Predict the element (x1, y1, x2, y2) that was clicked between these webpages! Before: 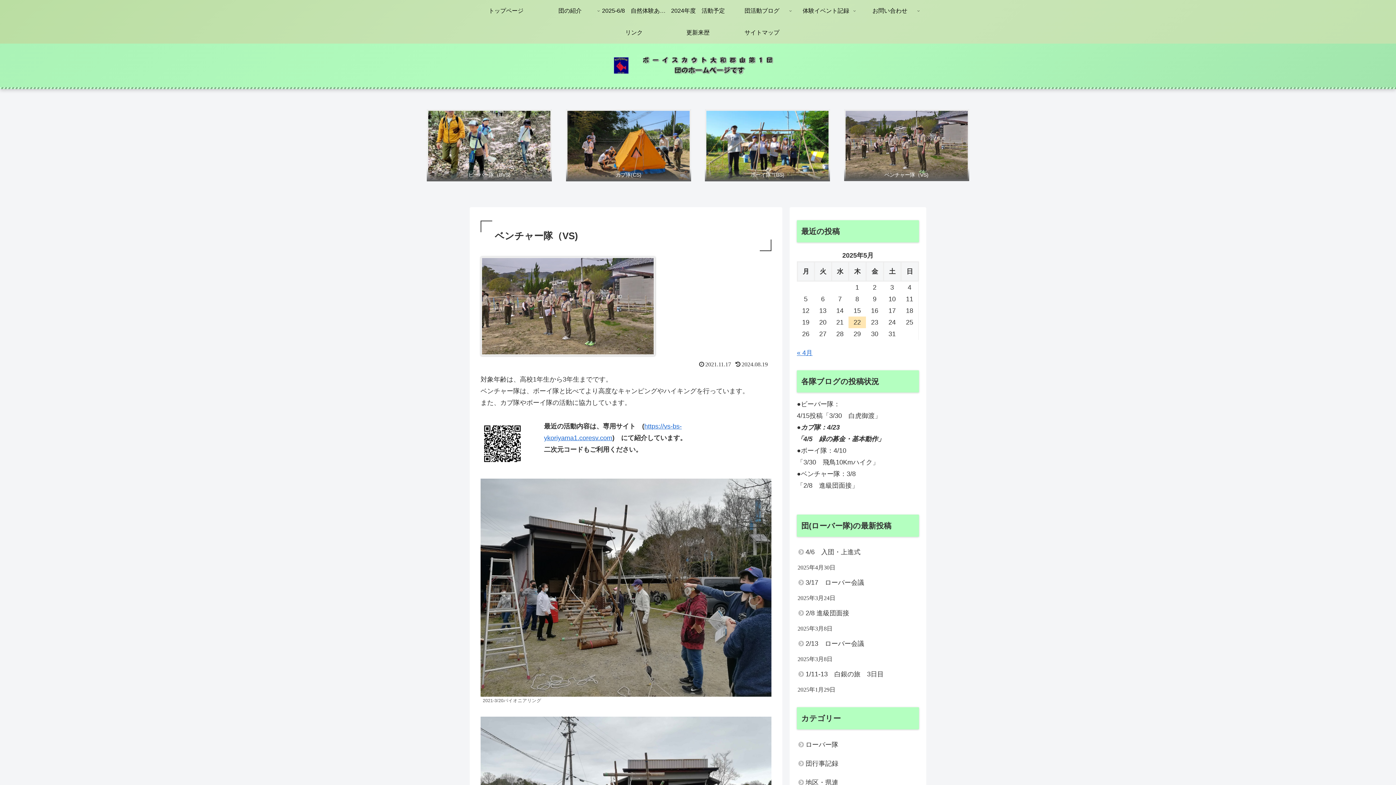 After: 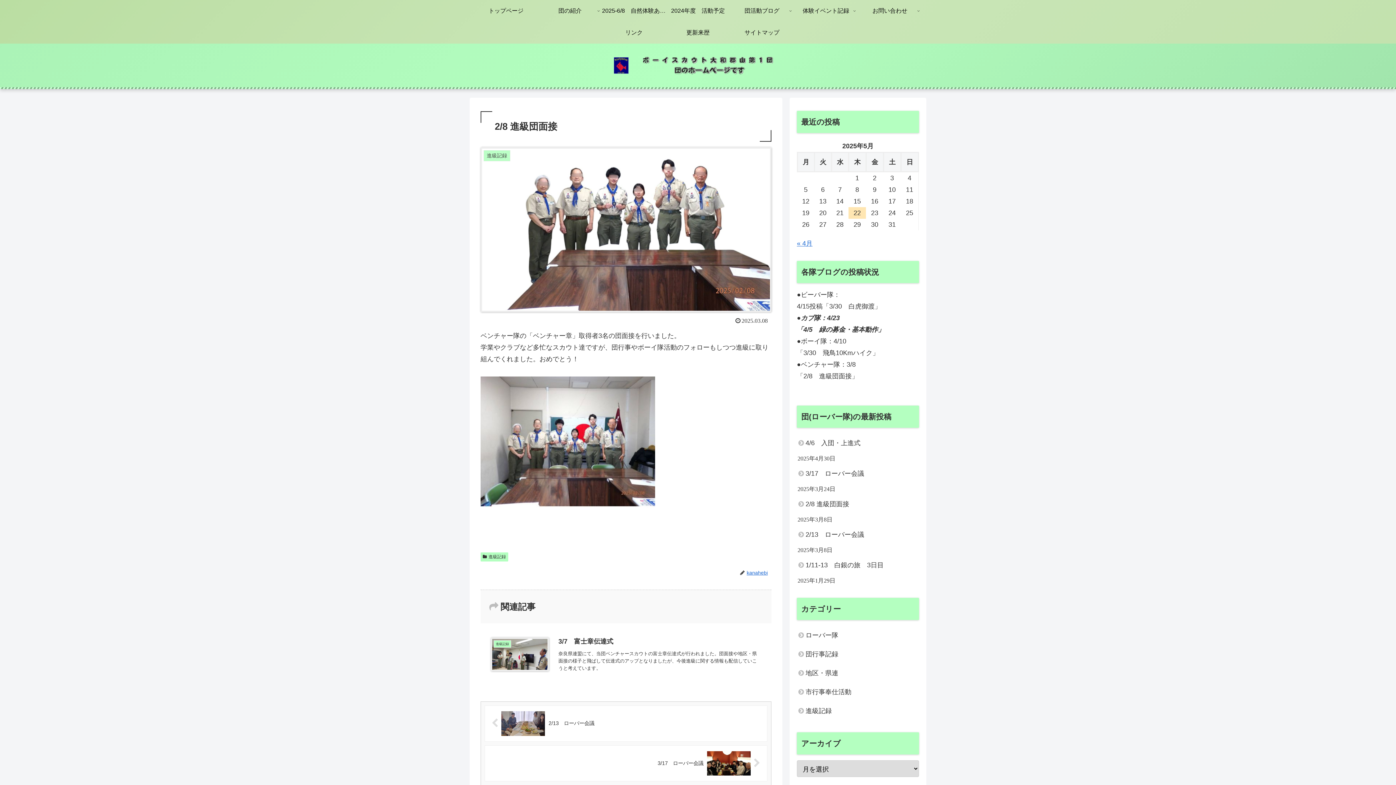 Action: label: 2/8 進級団面接 bbox: (797, 604, 919, 623)